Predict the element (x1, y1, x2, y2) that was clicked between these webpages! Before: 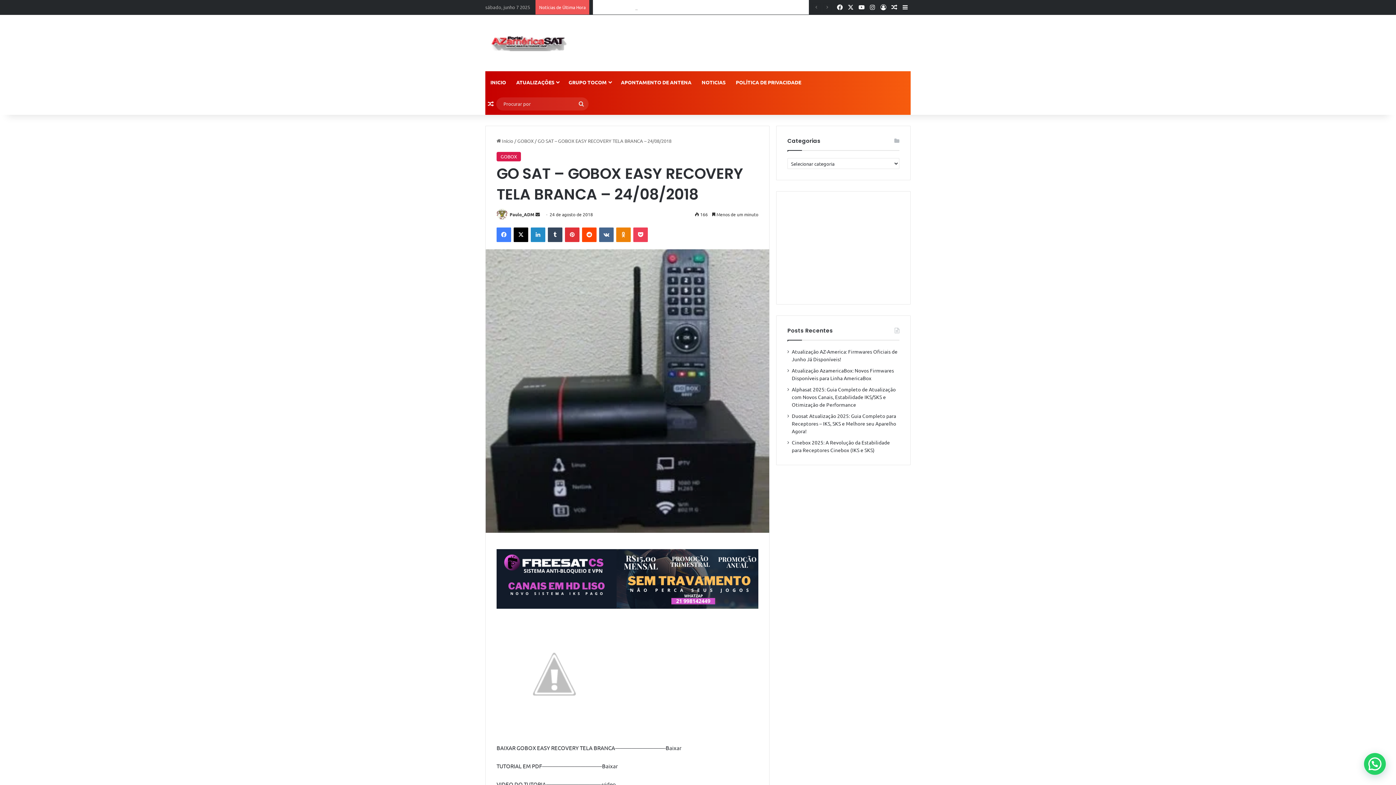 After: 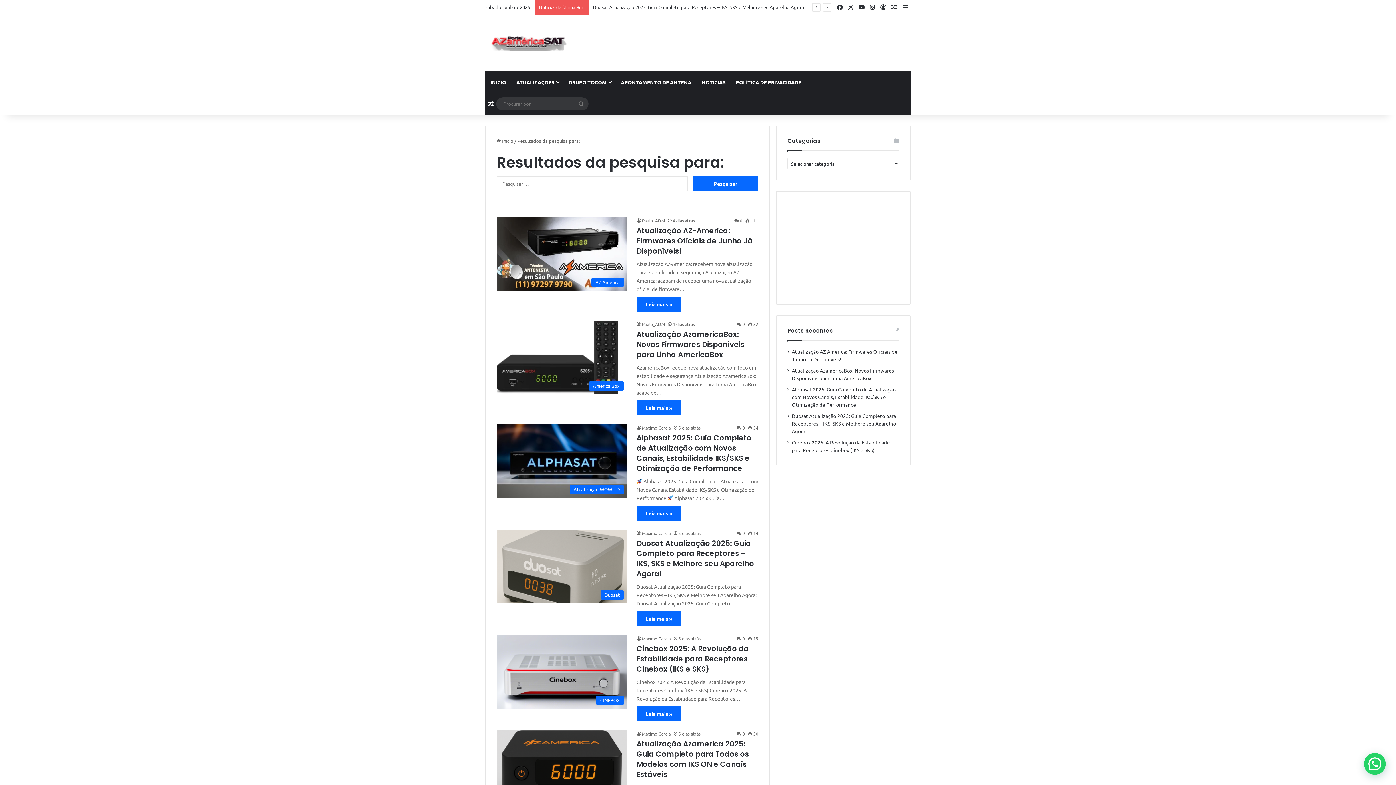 Action: label: Procurar por bbox: (574, 97, 588, 110)